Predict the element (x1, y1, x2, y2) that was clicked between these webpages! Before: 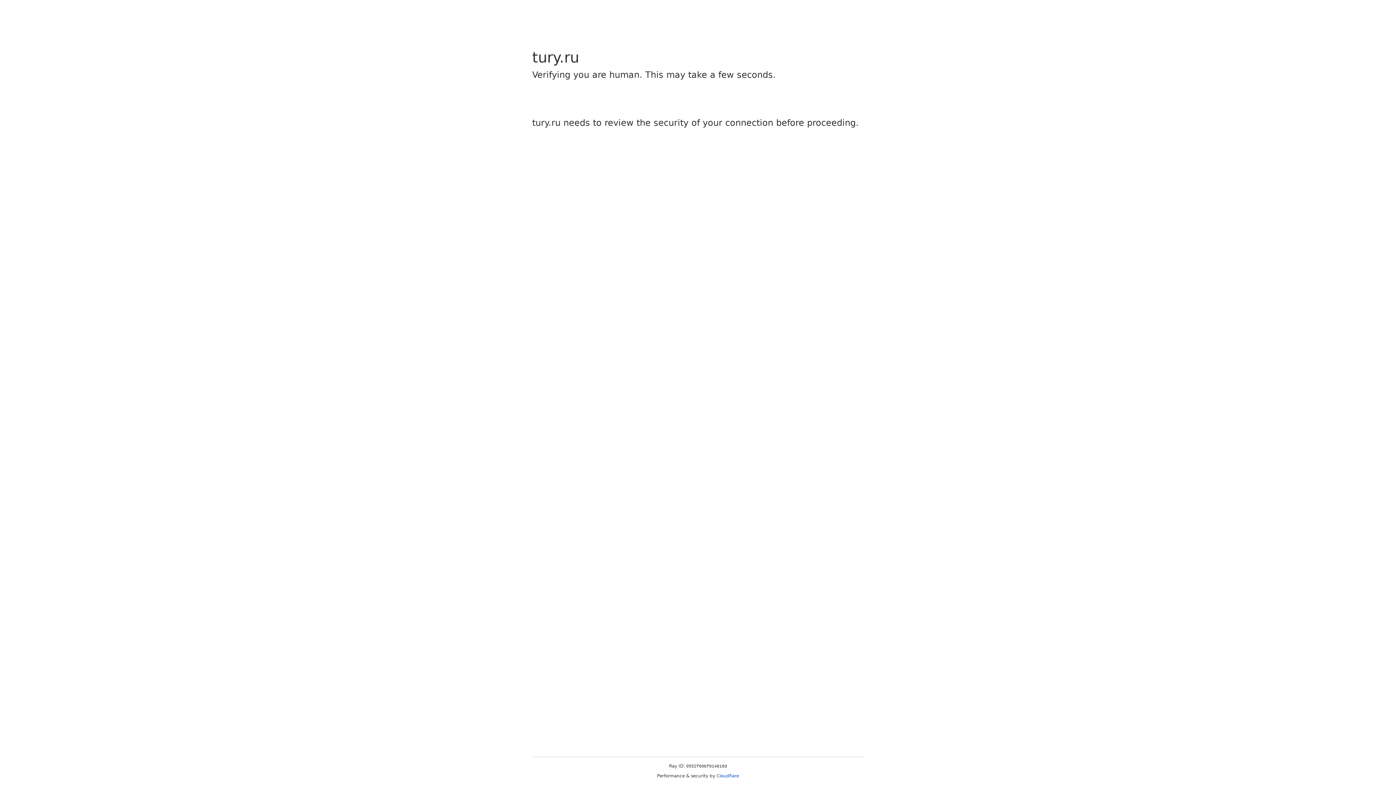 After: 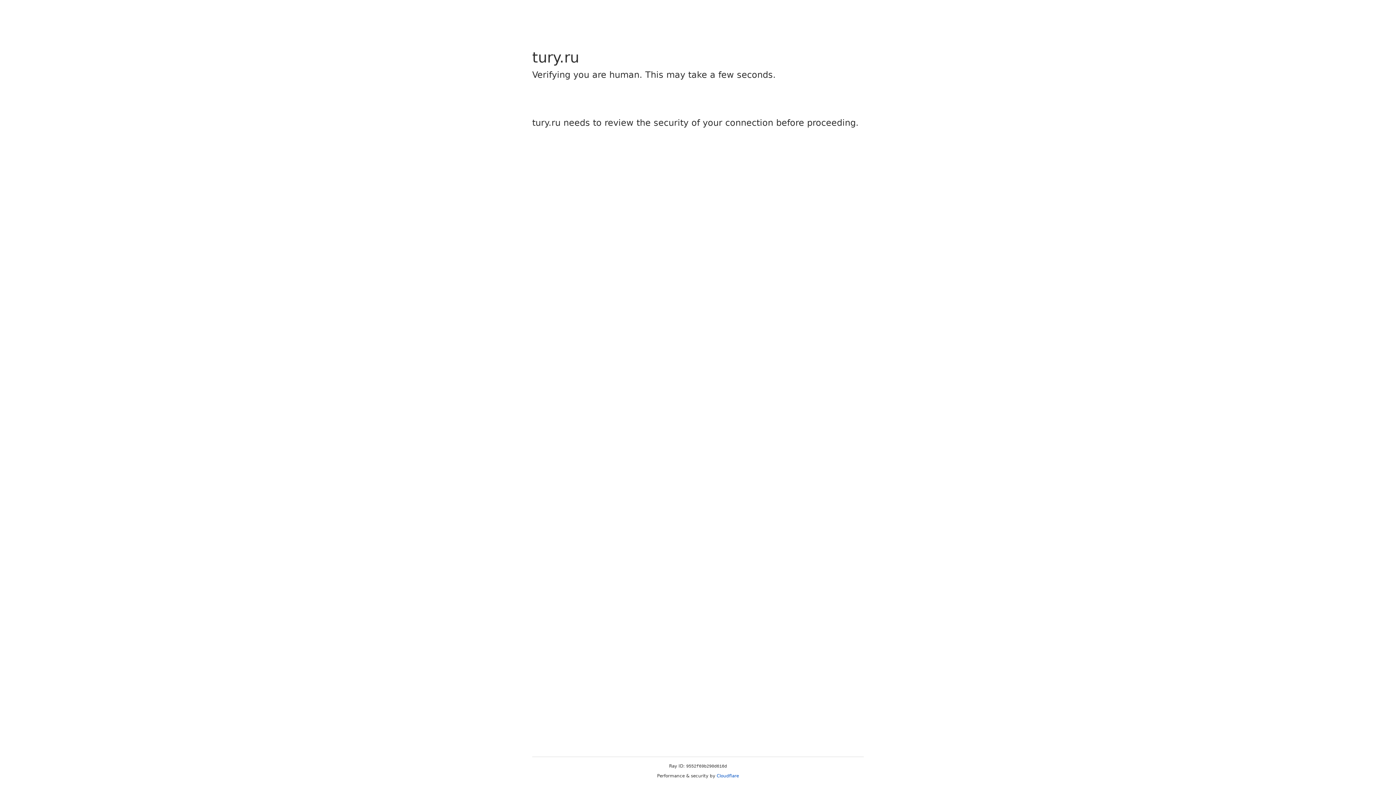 Action: bbox: (716, 773, 739, 778) label: Cloudflare